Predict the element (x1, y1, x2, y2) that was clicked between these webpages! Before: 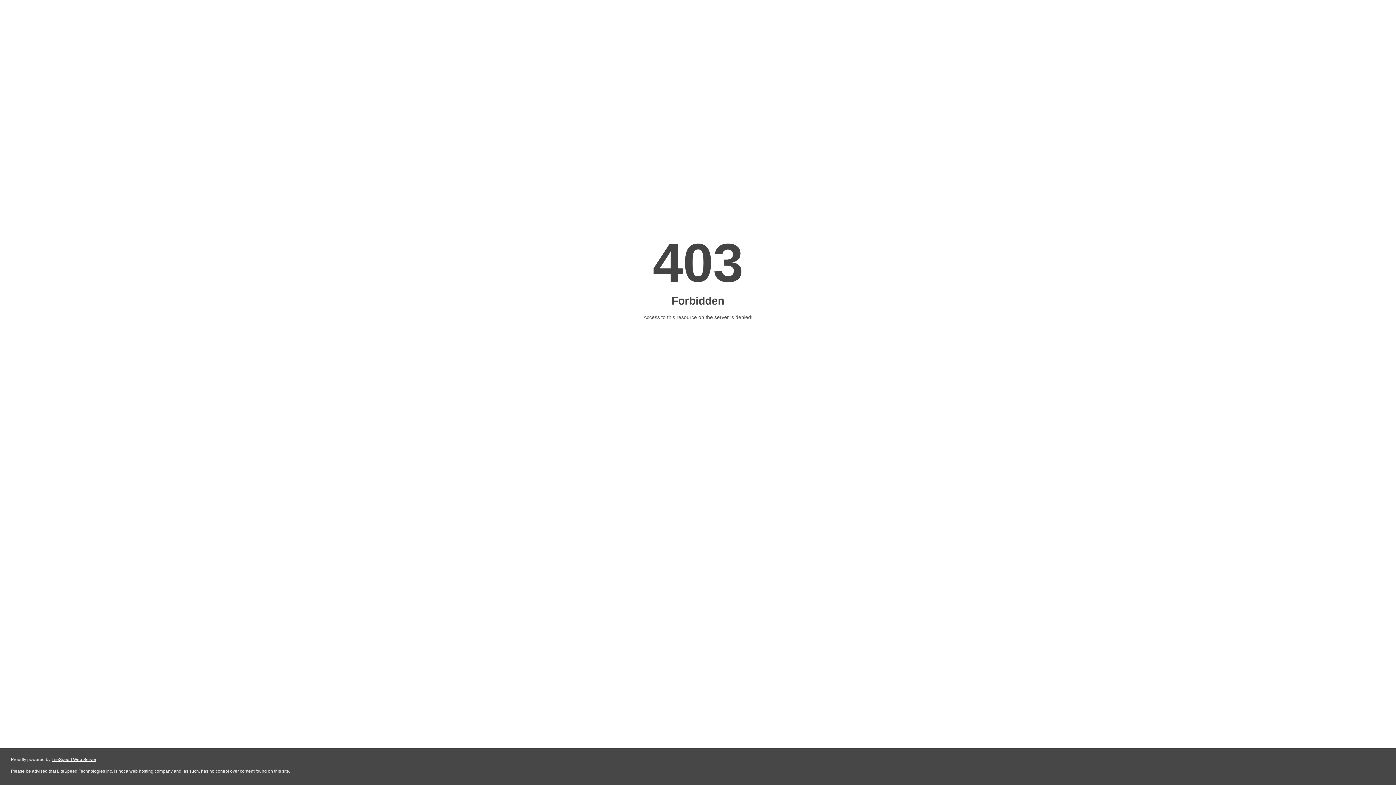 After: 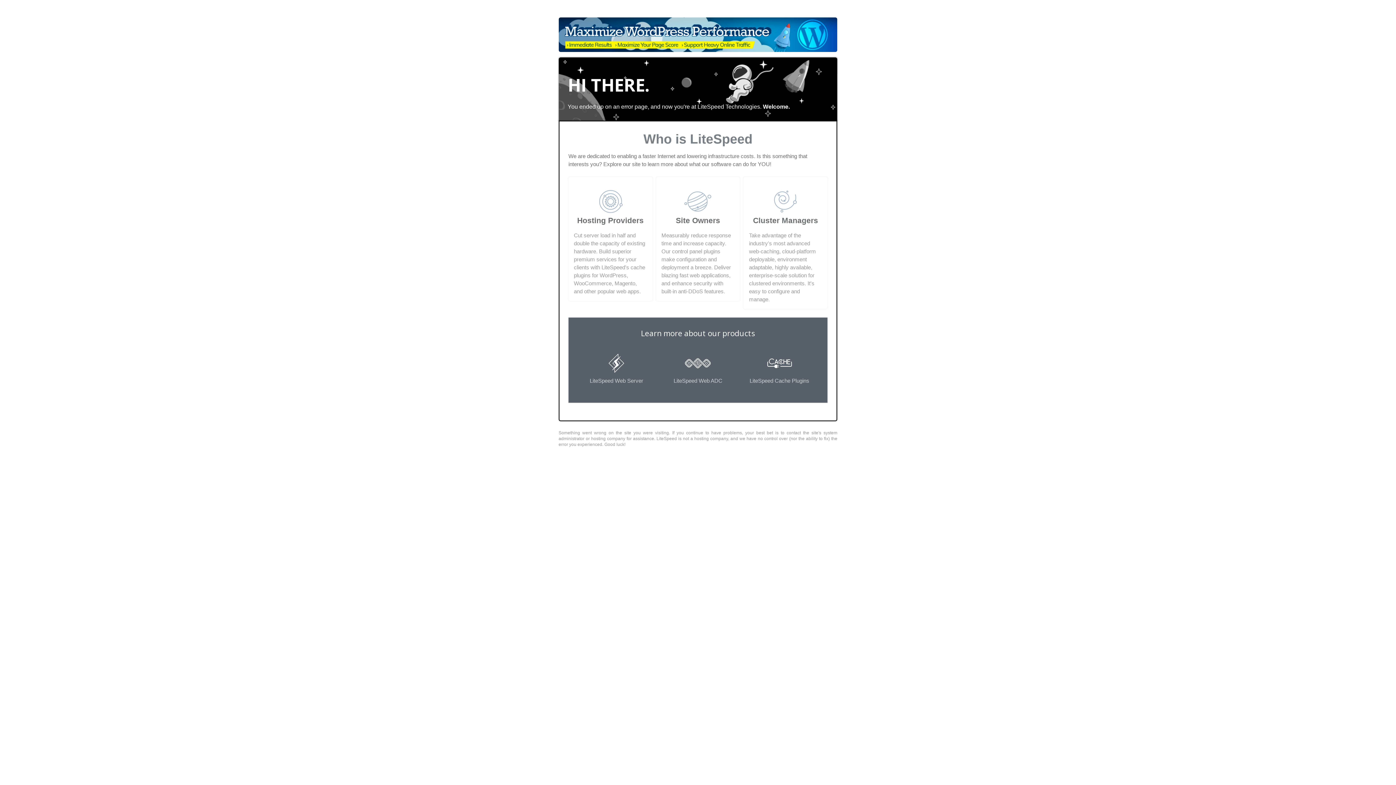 Action: label: LiteSpeed Web Server bbox: (51, 757, 96, 762)